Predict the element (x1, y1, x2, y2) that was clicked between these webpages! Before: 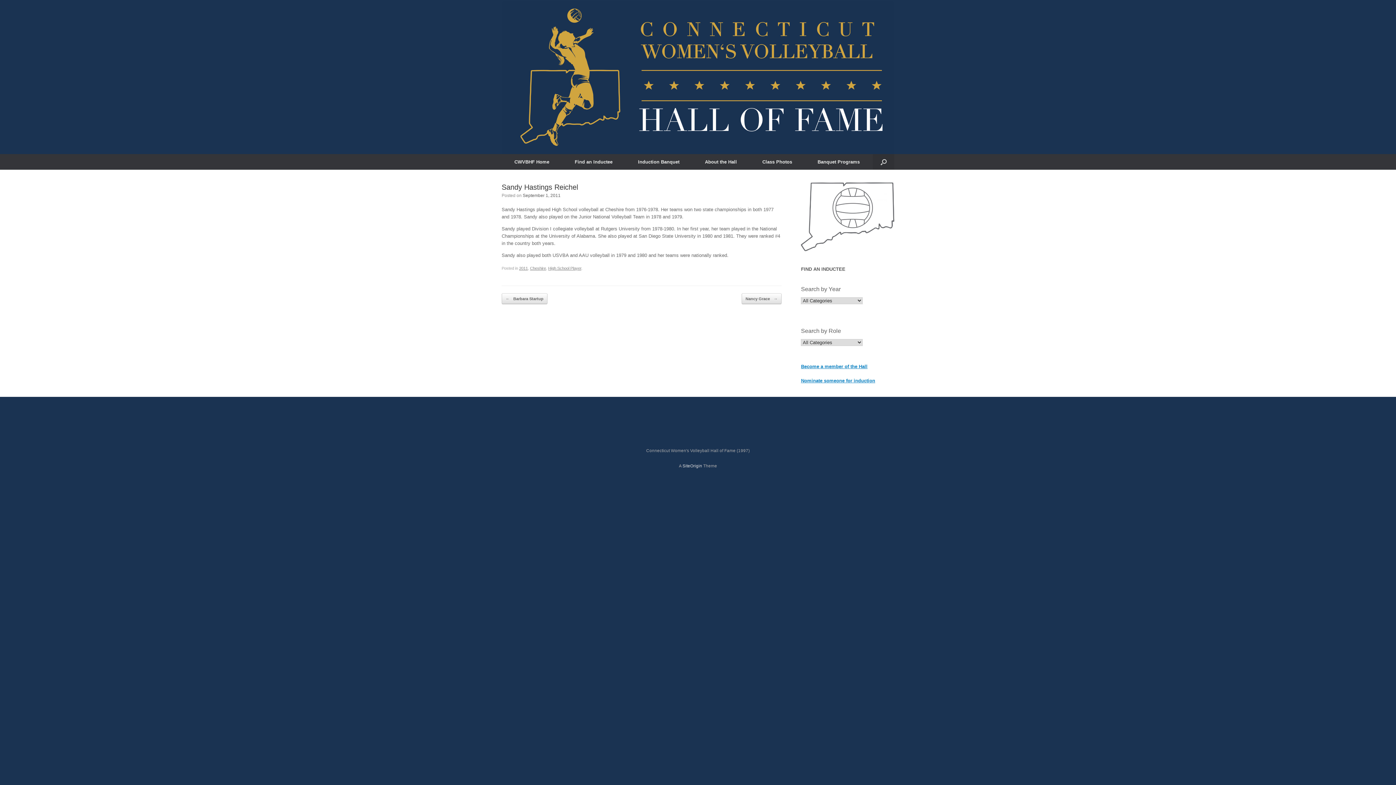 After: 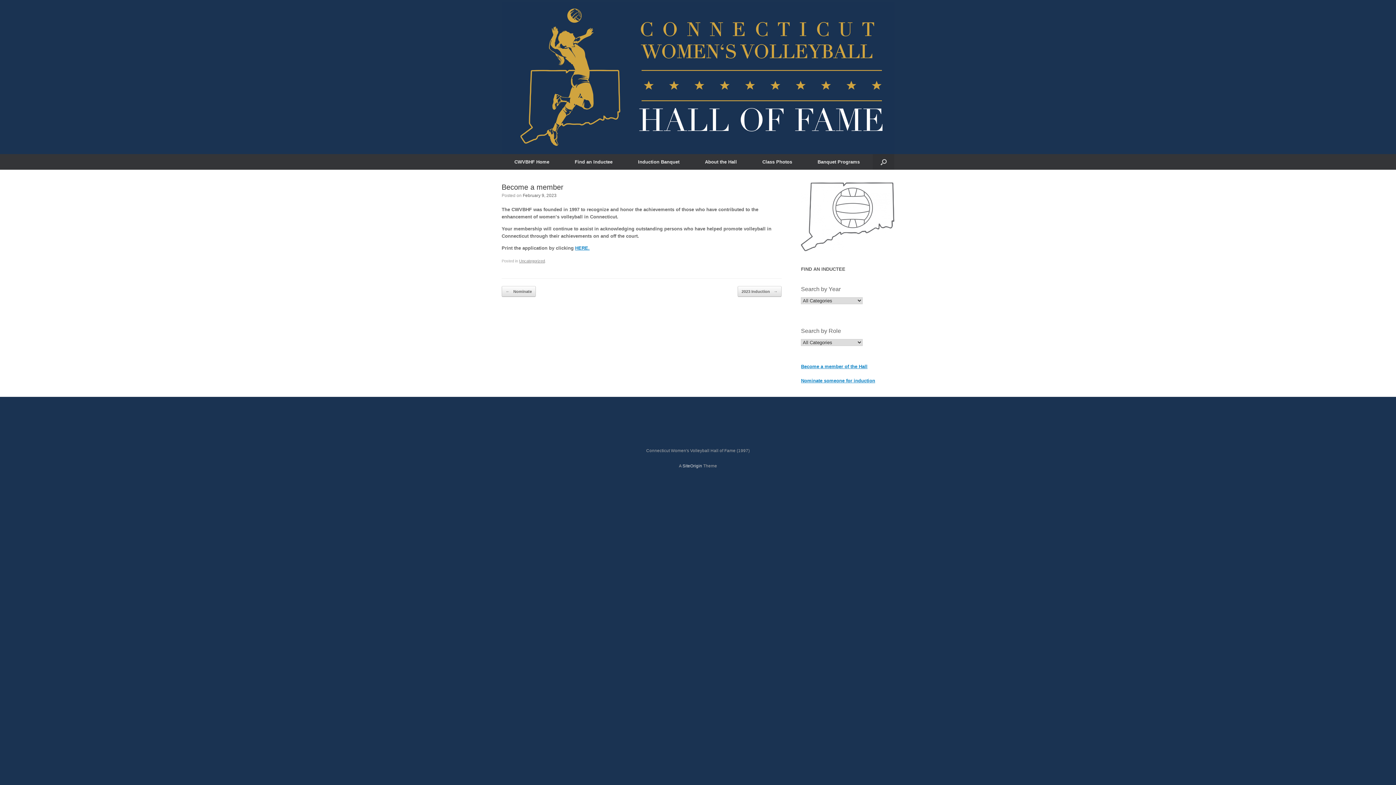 Action: bbox: (801, 364, 867, 369) label: Become a member of the Hall